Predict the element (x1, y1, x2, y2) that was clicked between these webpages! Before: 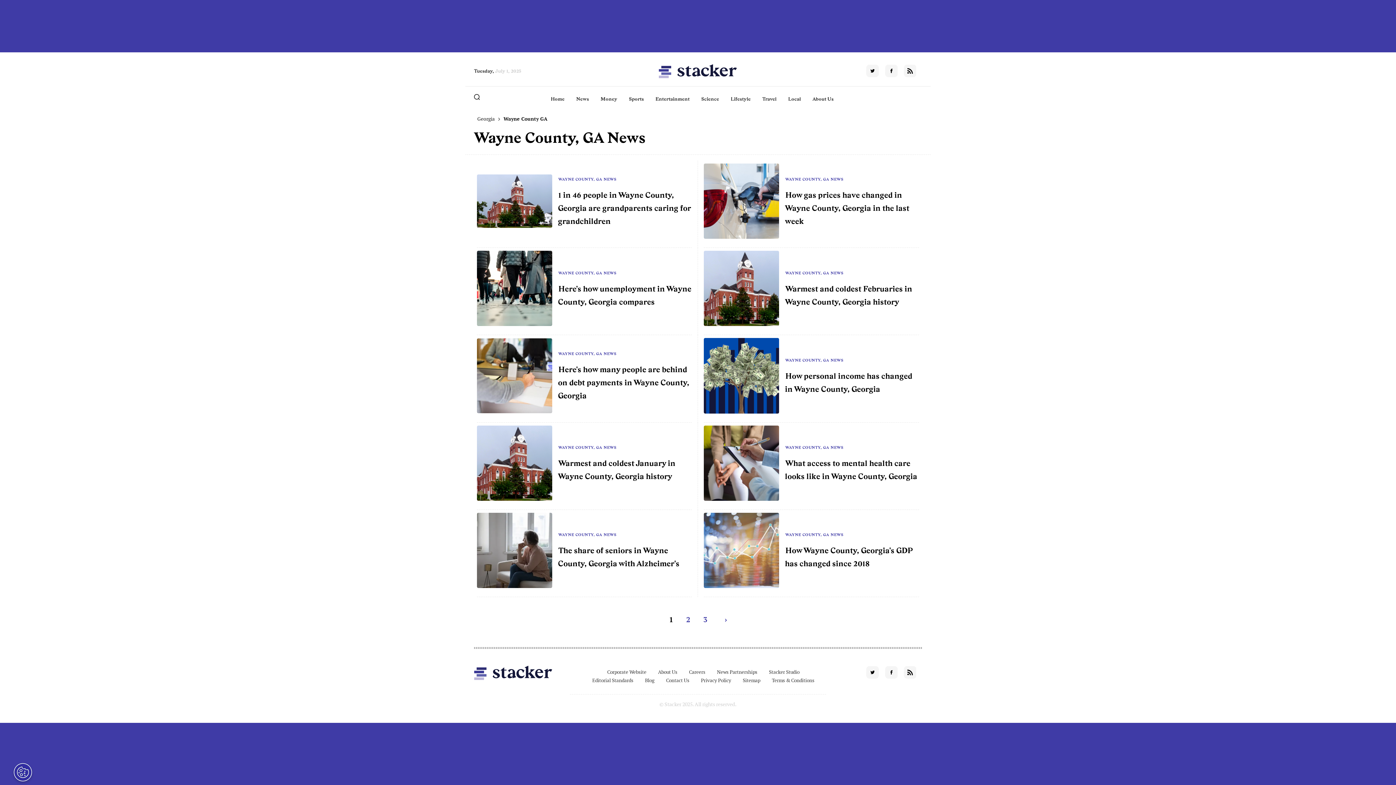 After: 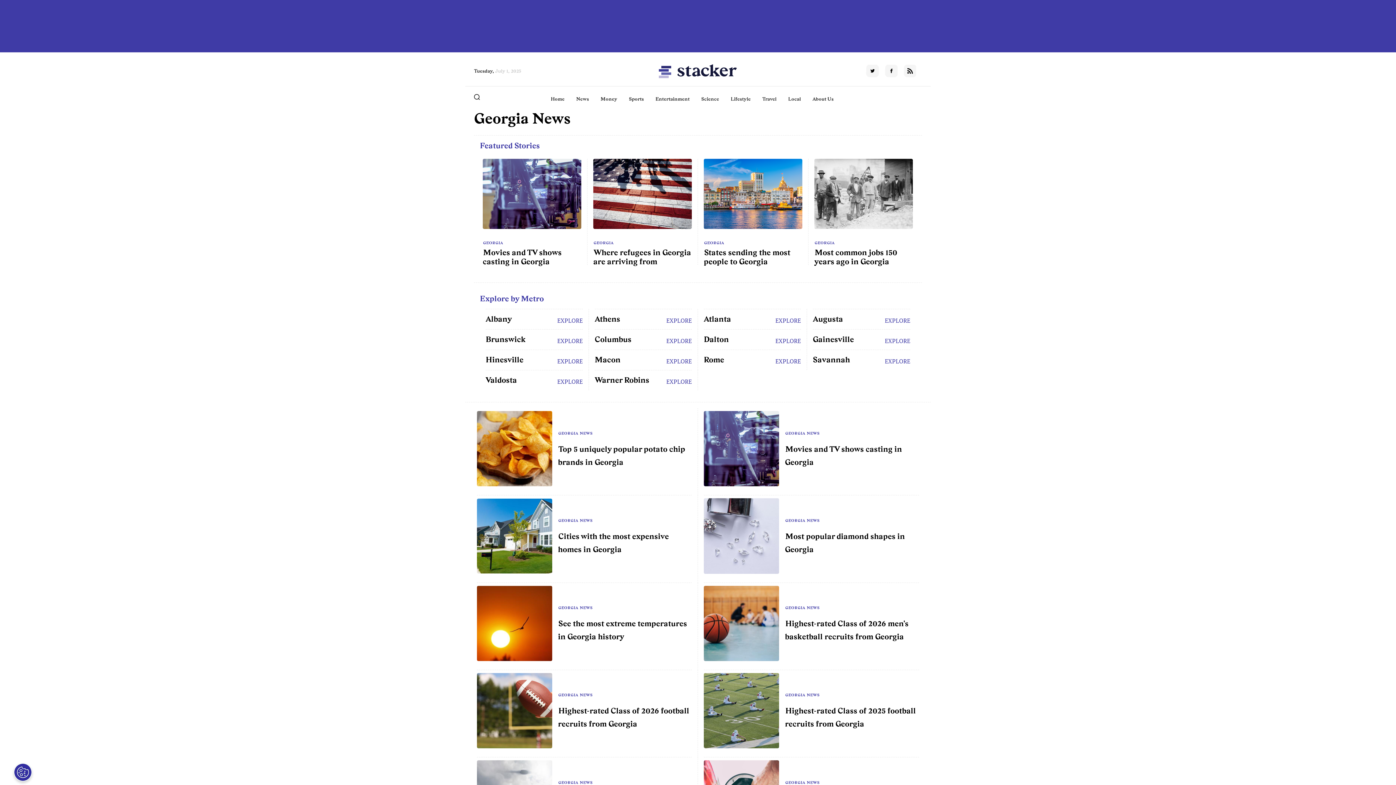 Action: label: Georgia bbox: (476, 114, 496, 123)